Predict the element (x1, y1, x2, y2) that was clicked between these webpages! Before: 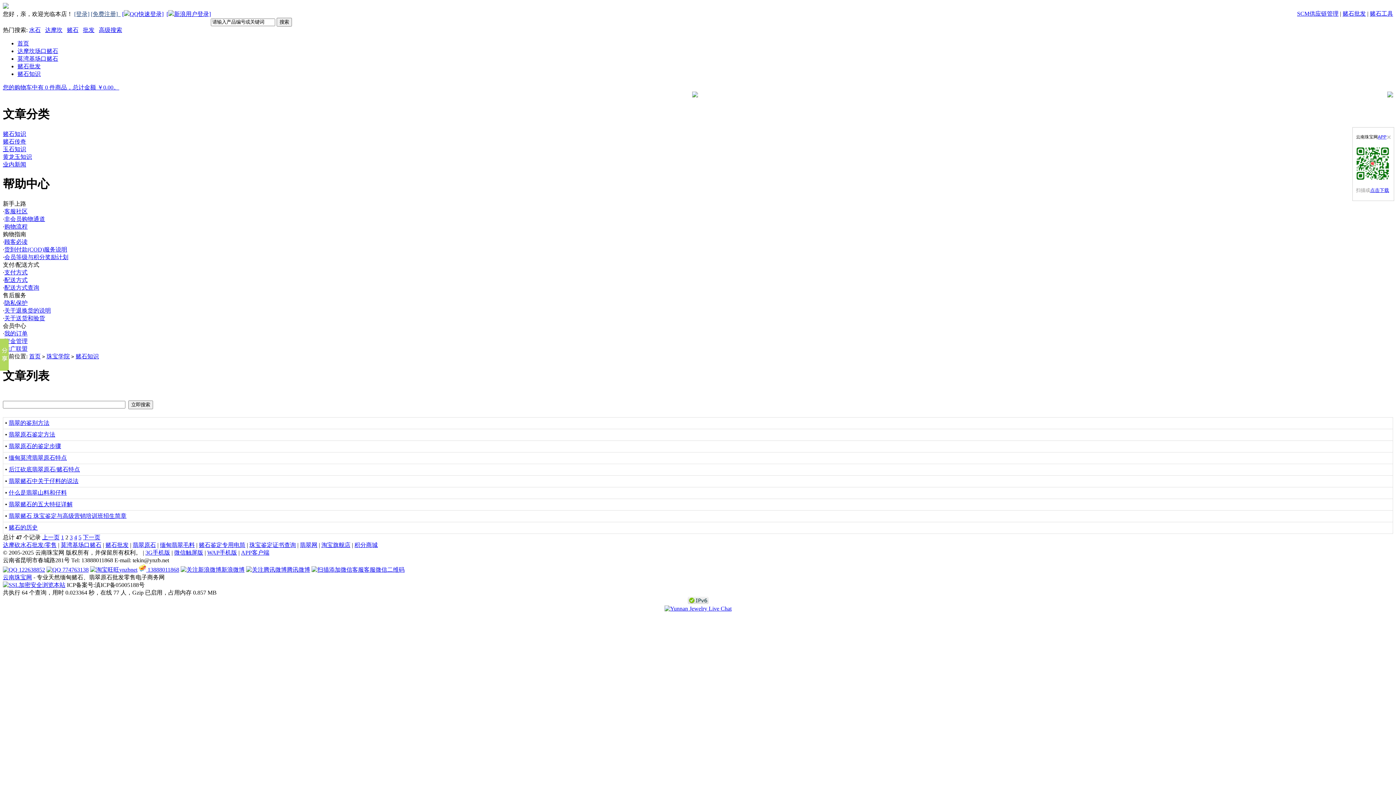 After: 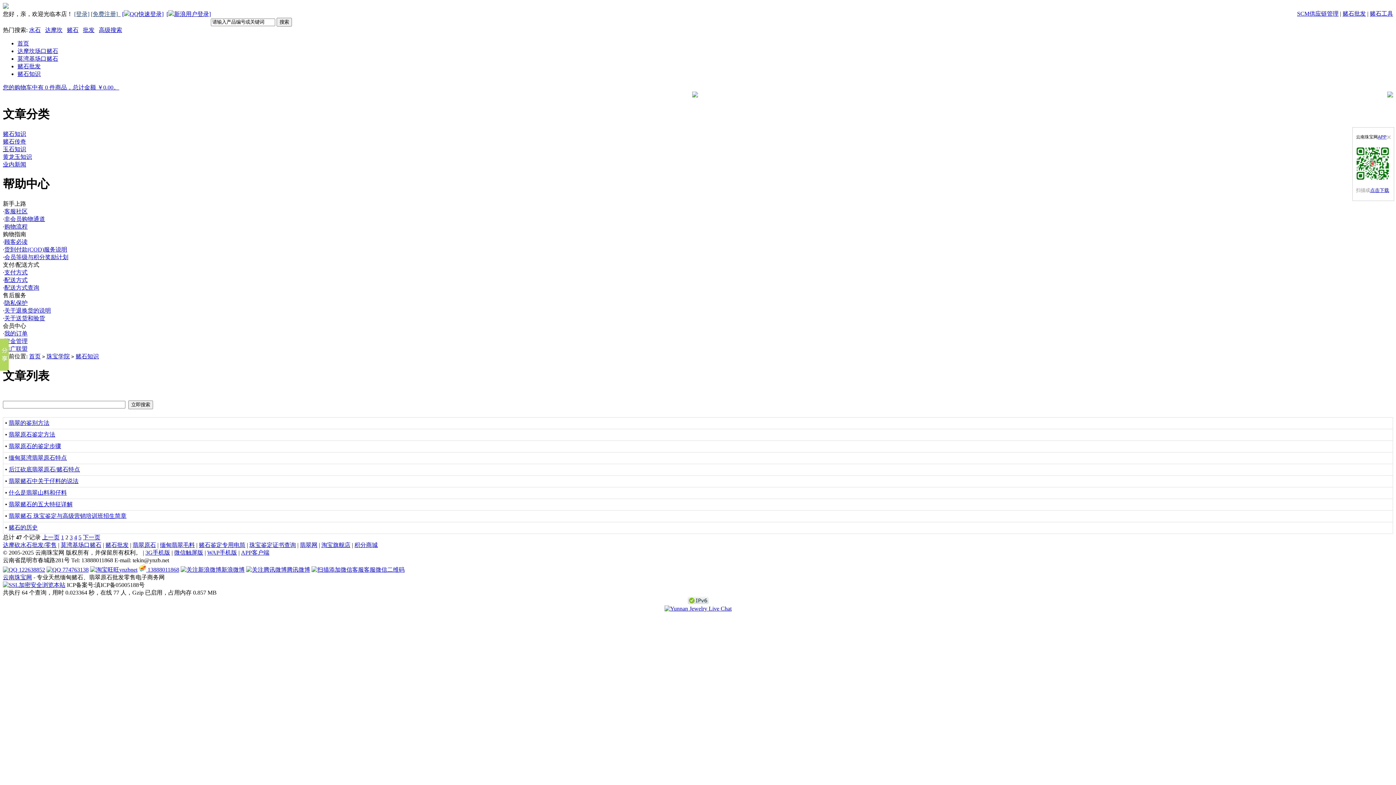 Action: bbox: (2, 566, 45, 572) label:  122638852